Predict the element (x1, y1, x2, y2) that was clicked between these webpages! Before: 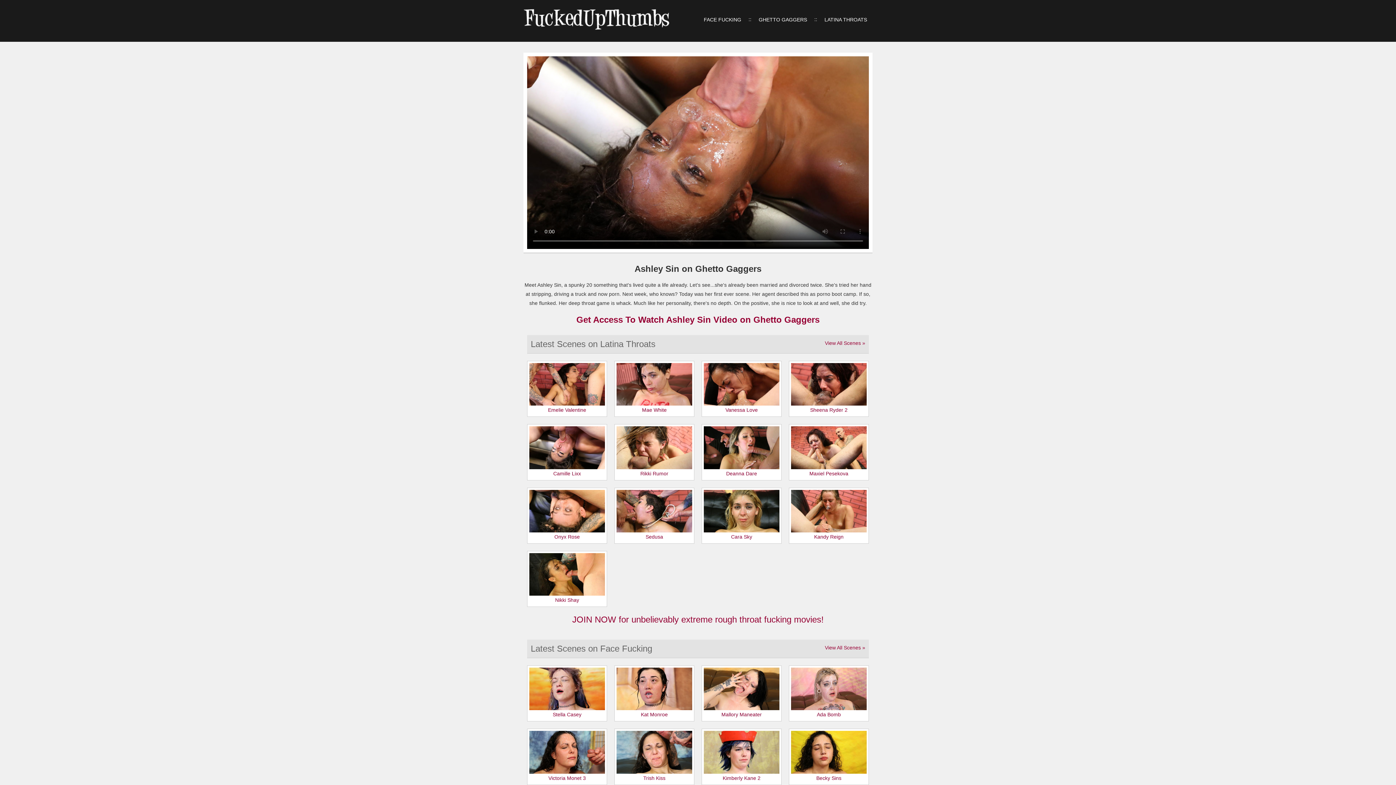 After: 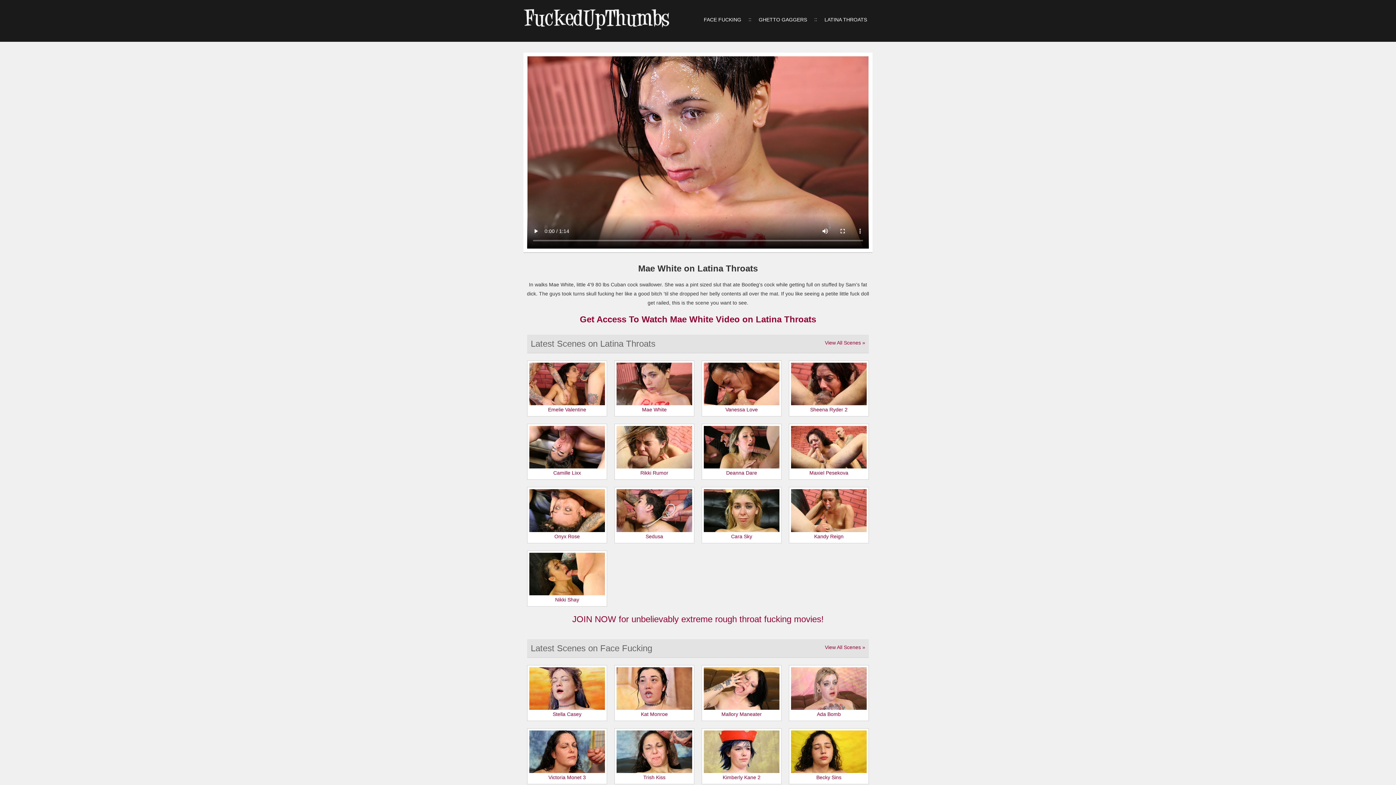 Action: bbox: (642, 407, 666, 413) label: Mae White